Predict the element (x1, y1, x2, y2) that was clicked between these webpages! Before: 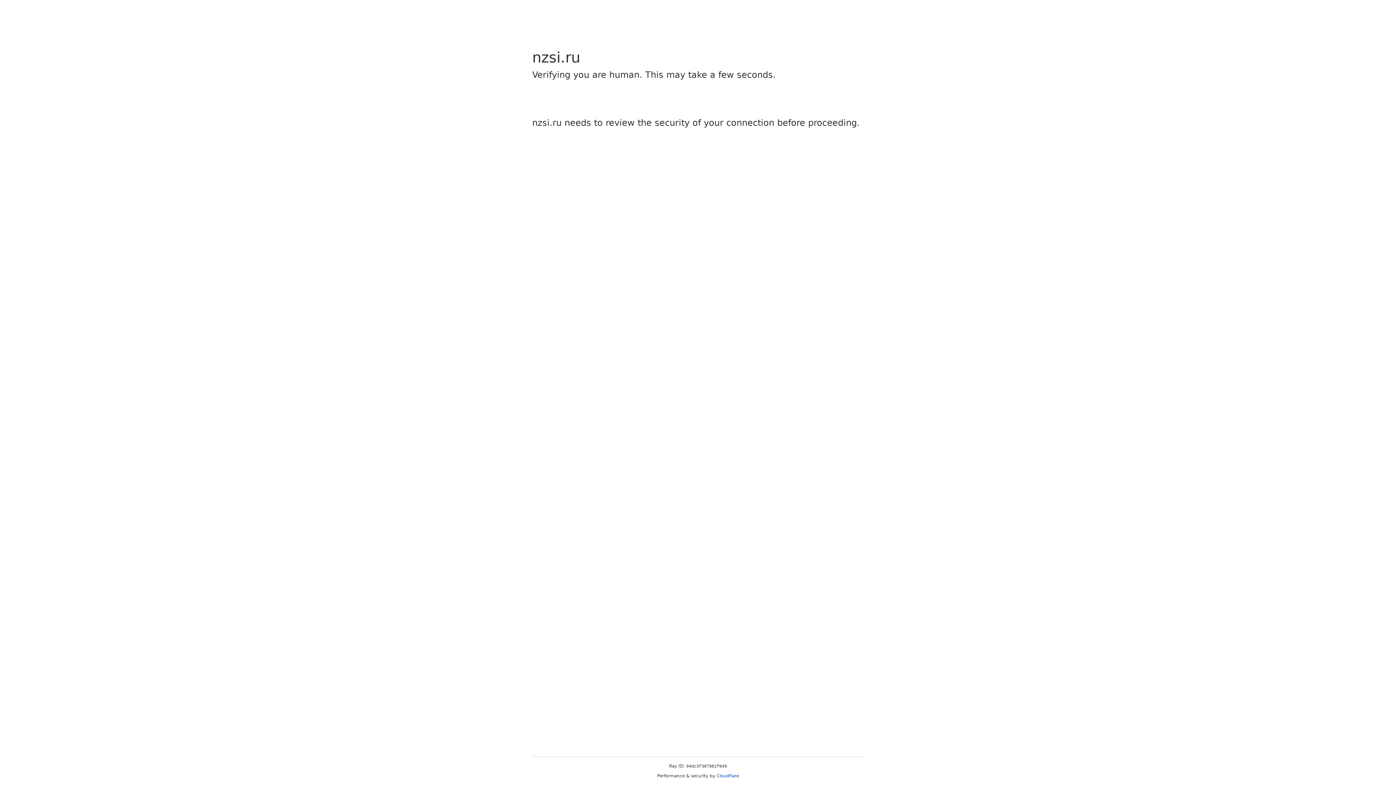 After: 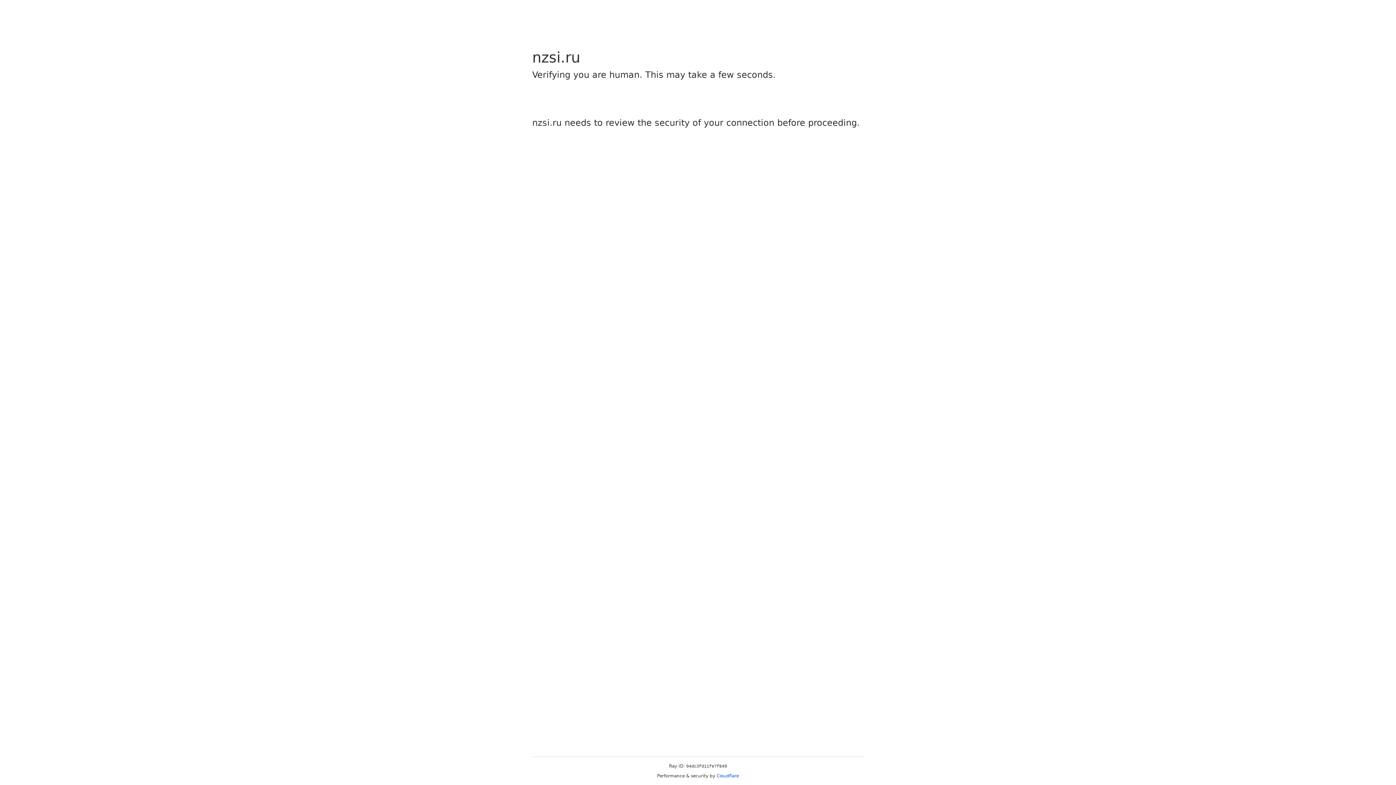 Action: label: Cloudflare bbox: (716, 773, 739, 778)